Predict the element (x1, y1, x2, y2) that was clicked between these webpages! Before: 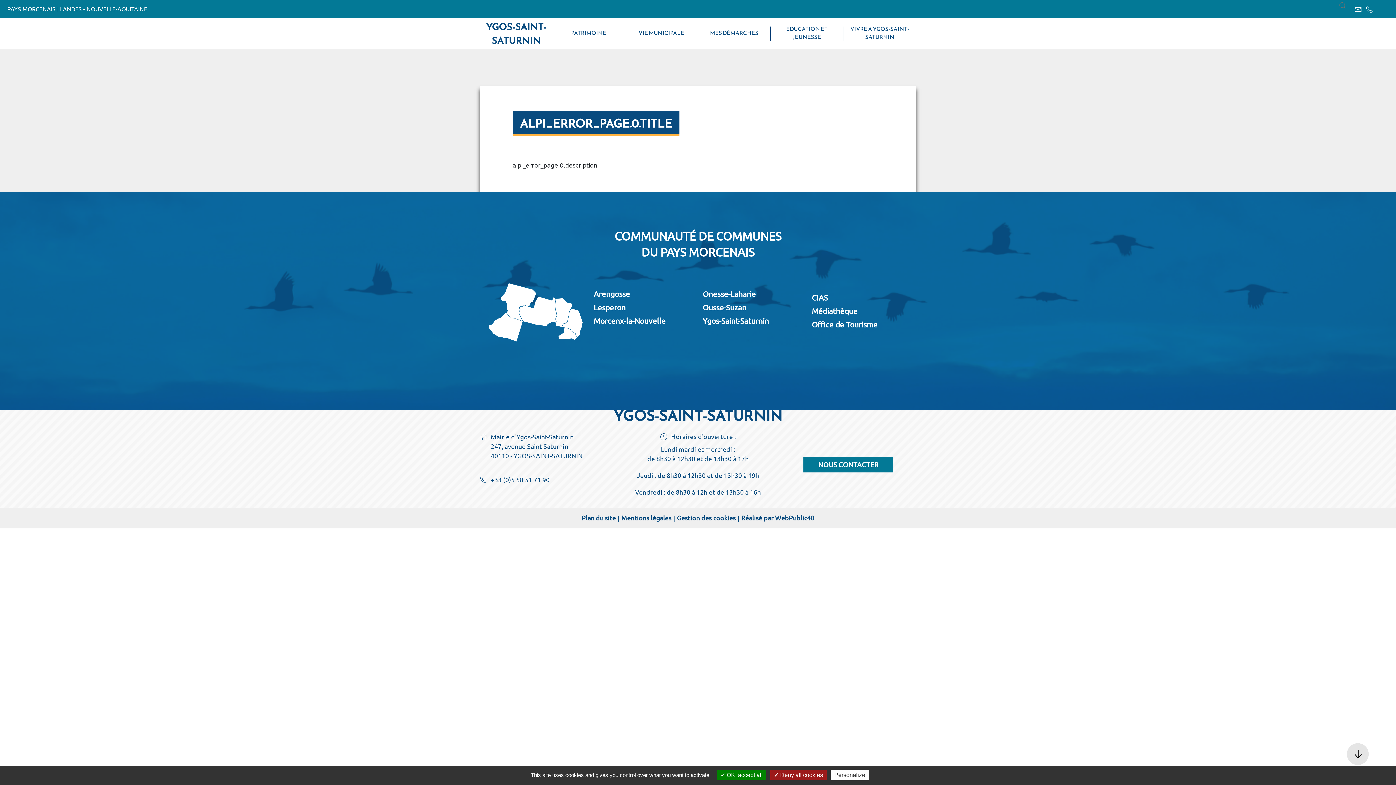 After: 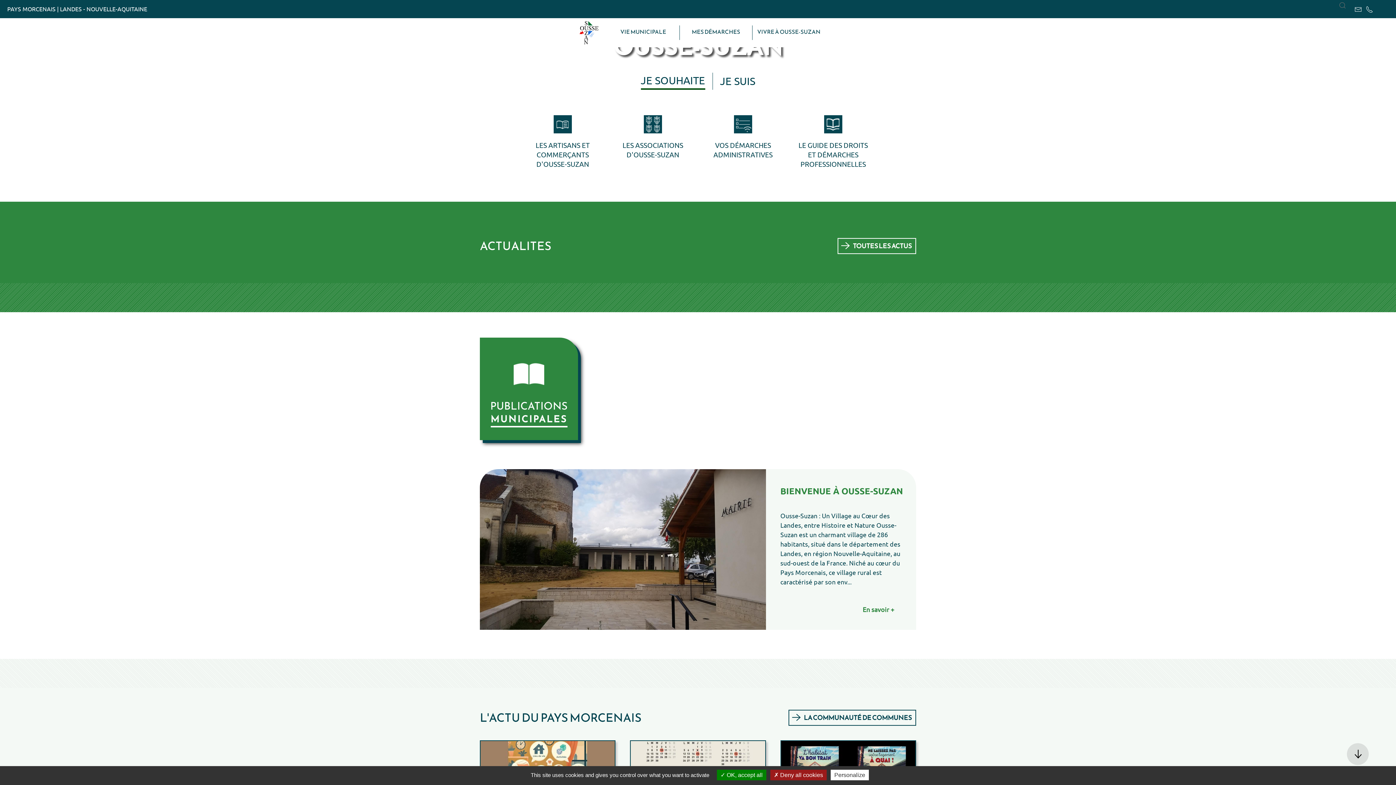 Action: bbox: (558, 327, 577, 340)